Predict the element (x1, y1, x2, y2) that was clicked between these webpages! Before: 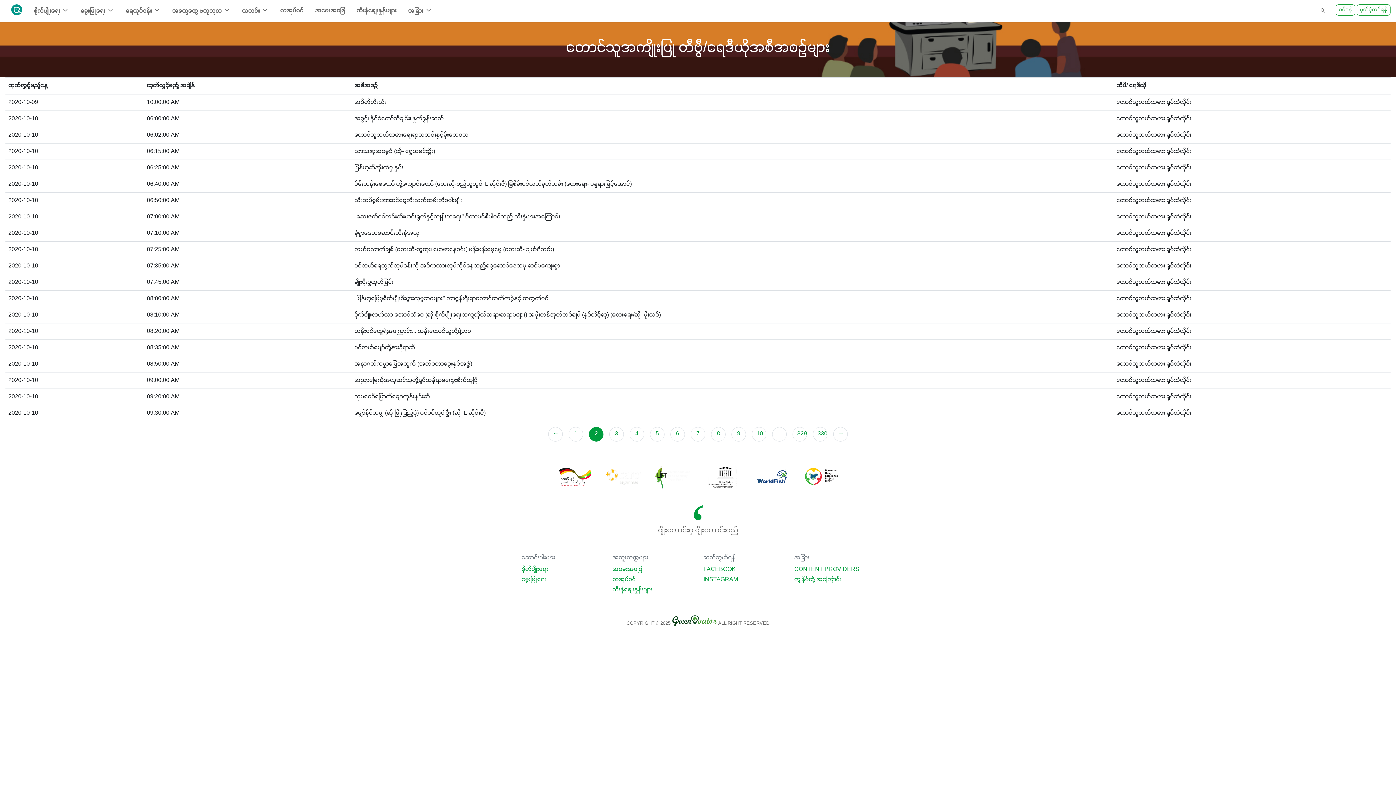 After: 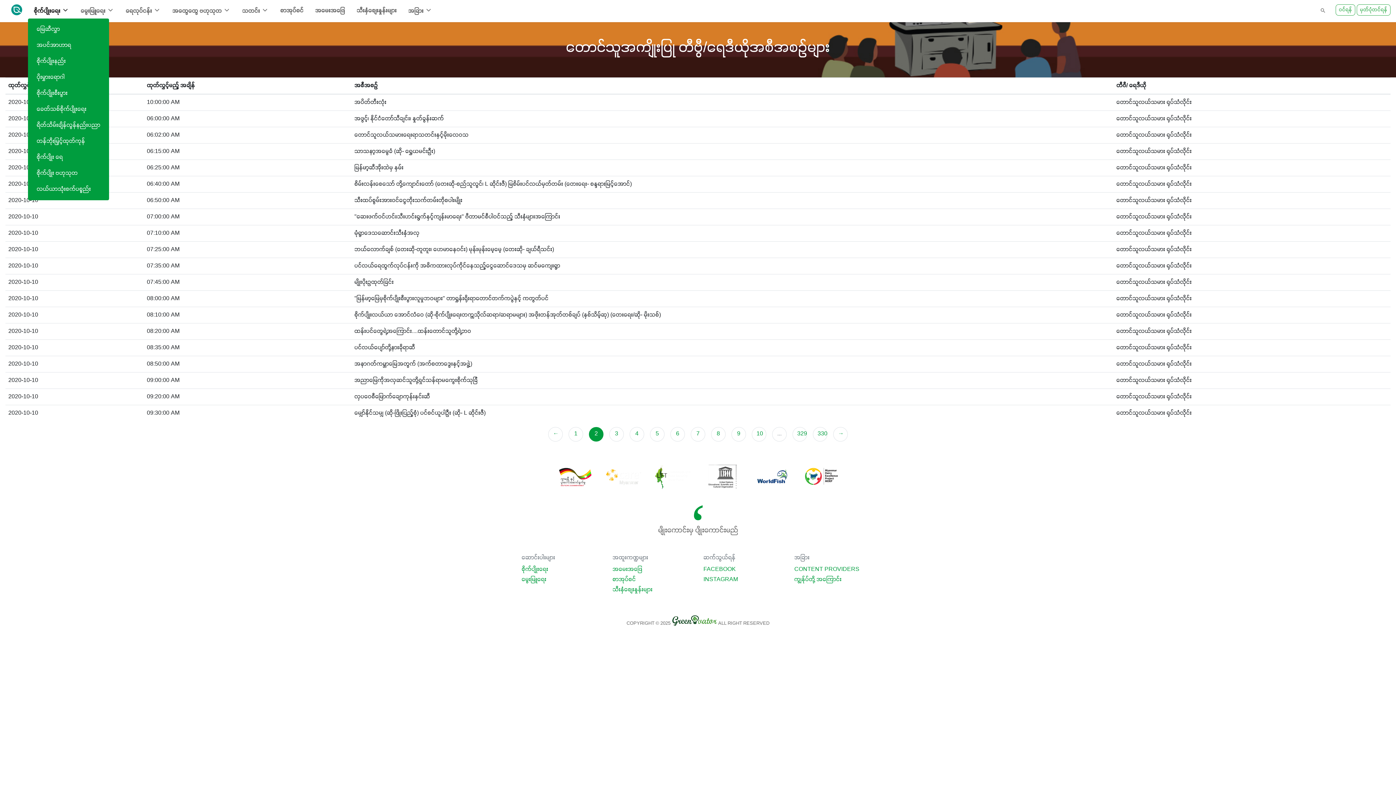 Action: label: စိုက်ပျိုးရေး  bbox: (28, 0, 74, 22)